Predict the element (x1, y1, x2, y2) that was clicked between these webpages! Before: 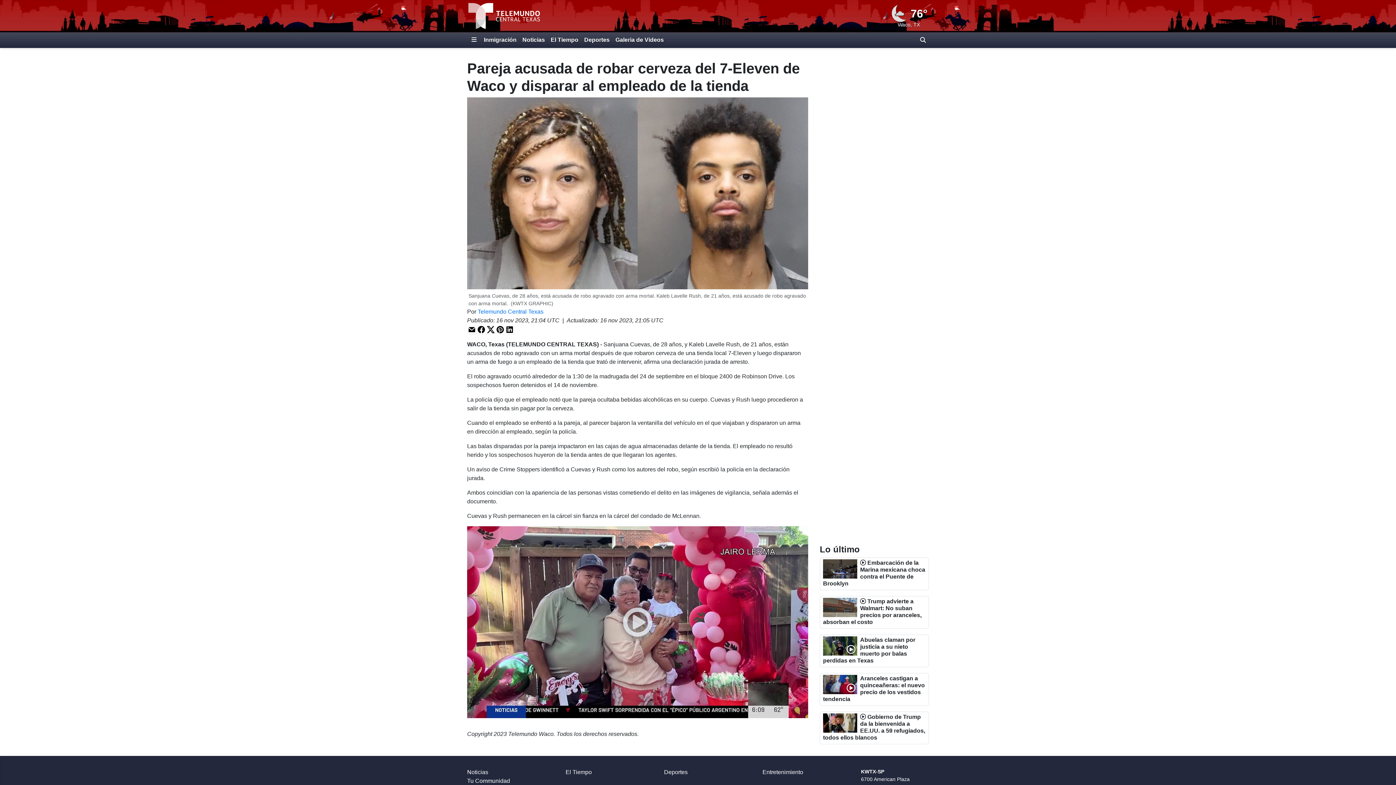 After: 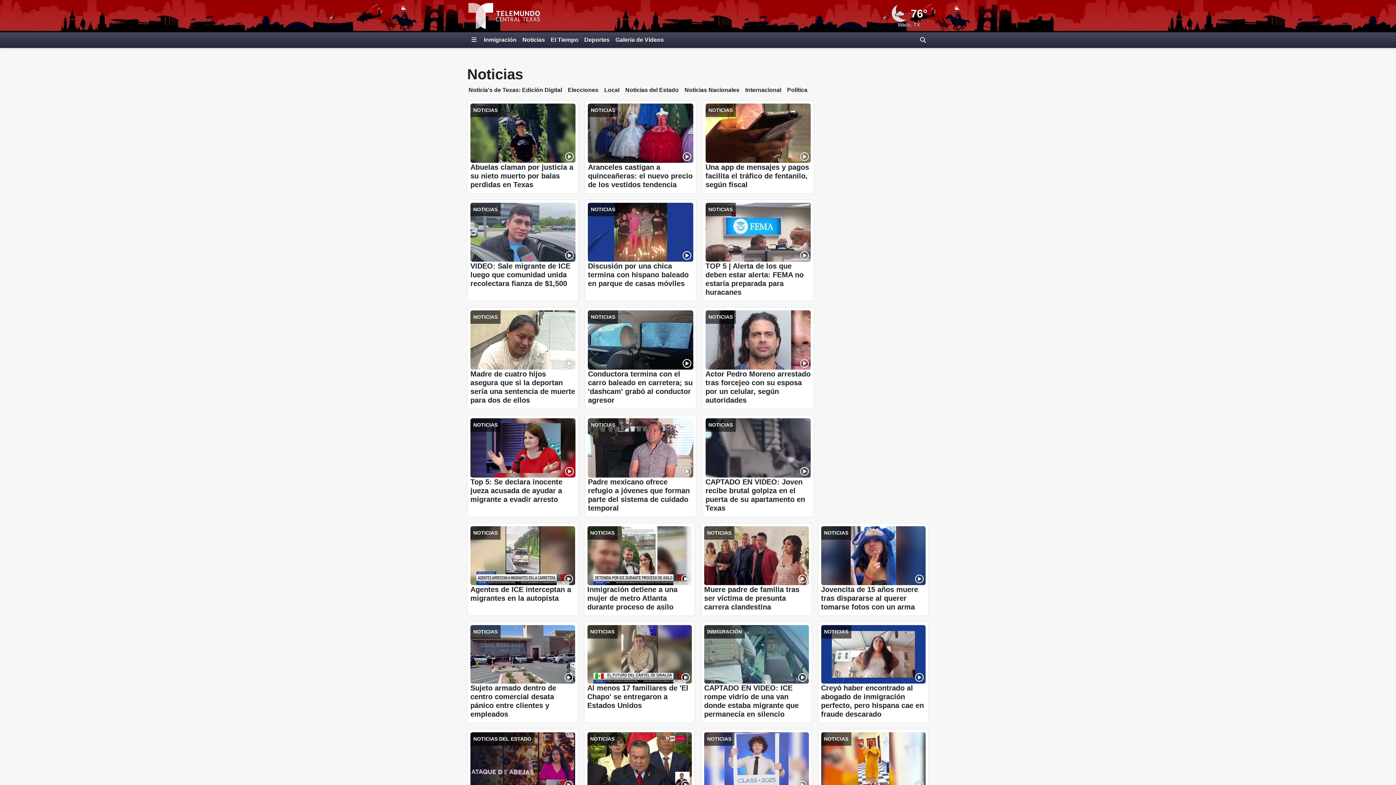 Action: label: Galeria de Videos bbox: (612, 32, 666, 47)